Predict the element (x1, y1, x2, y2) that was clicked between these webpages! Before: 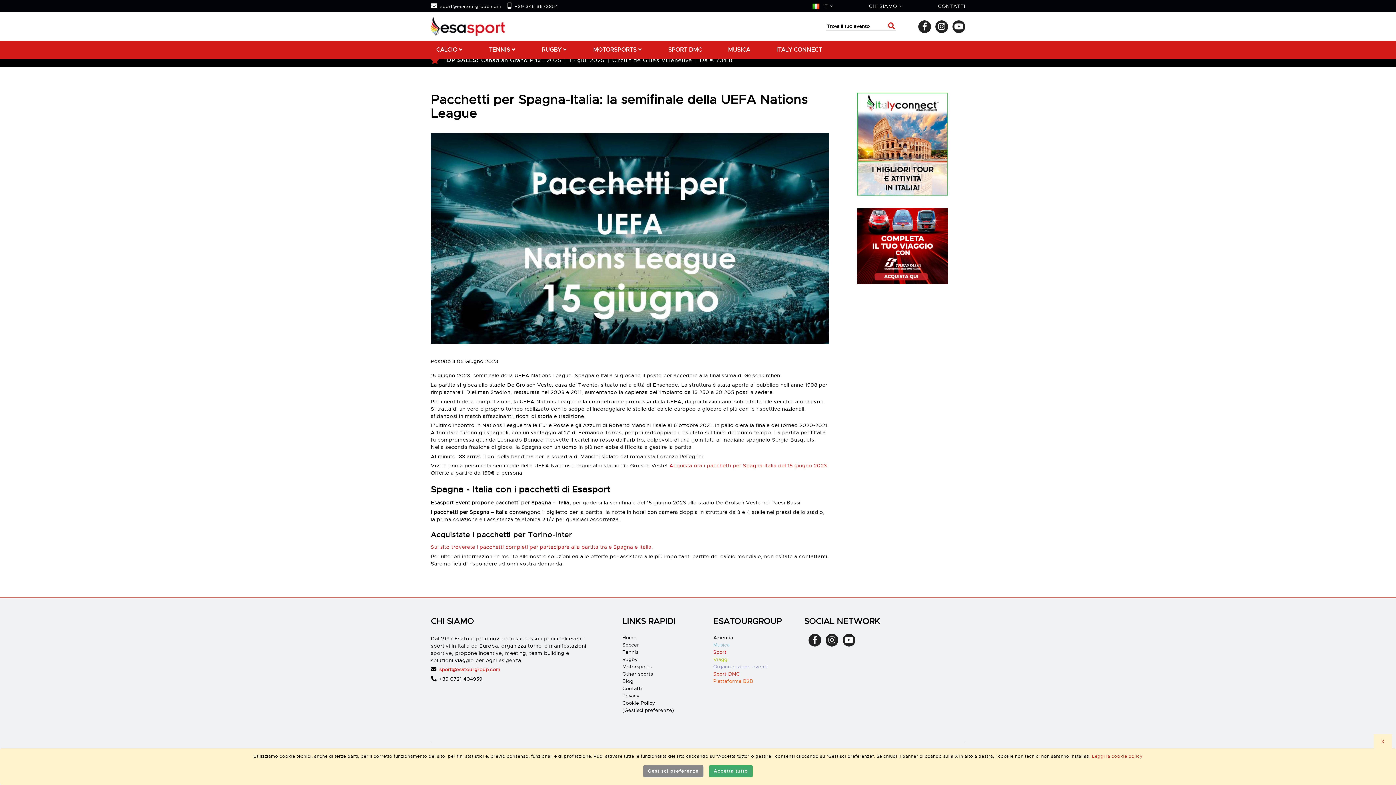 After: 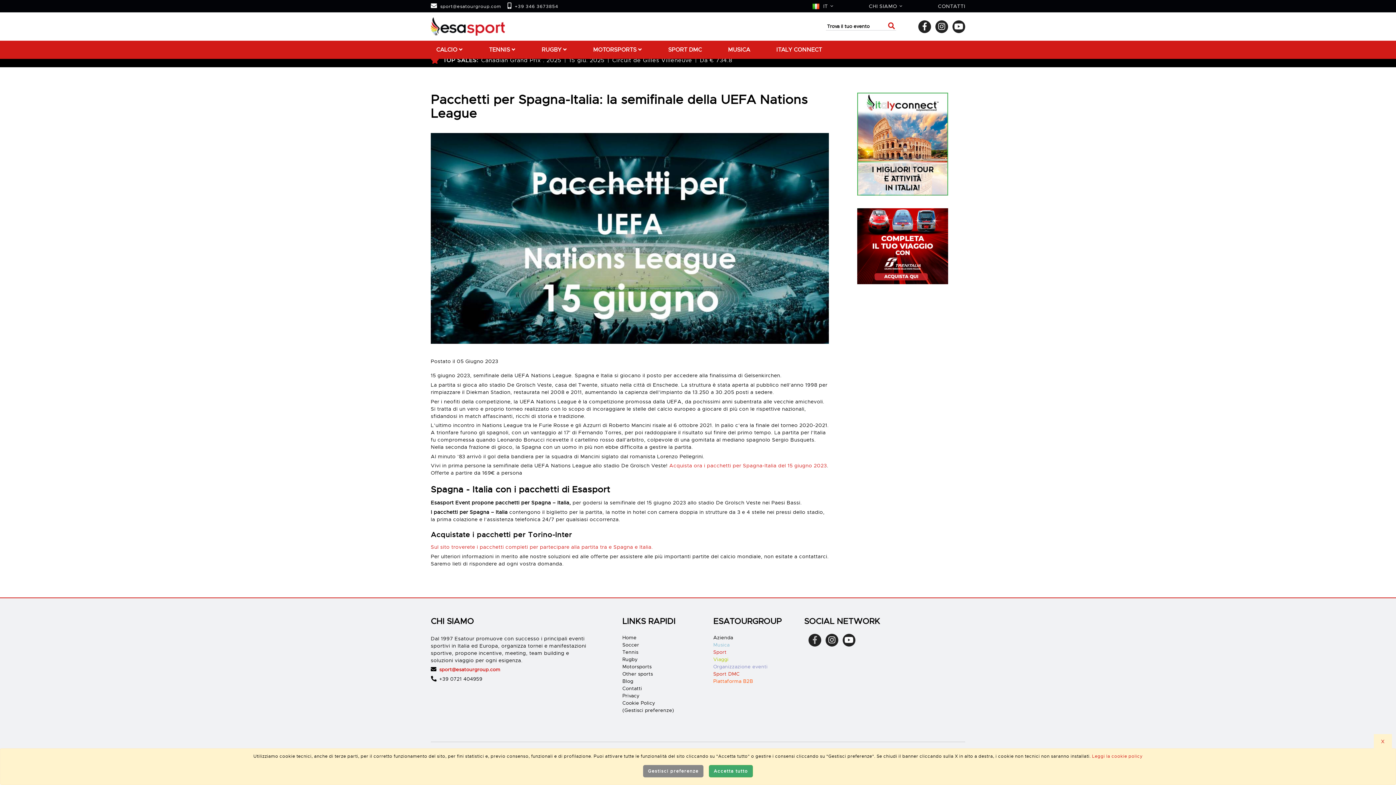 Action: bbox: (811, 636, 819, 644)